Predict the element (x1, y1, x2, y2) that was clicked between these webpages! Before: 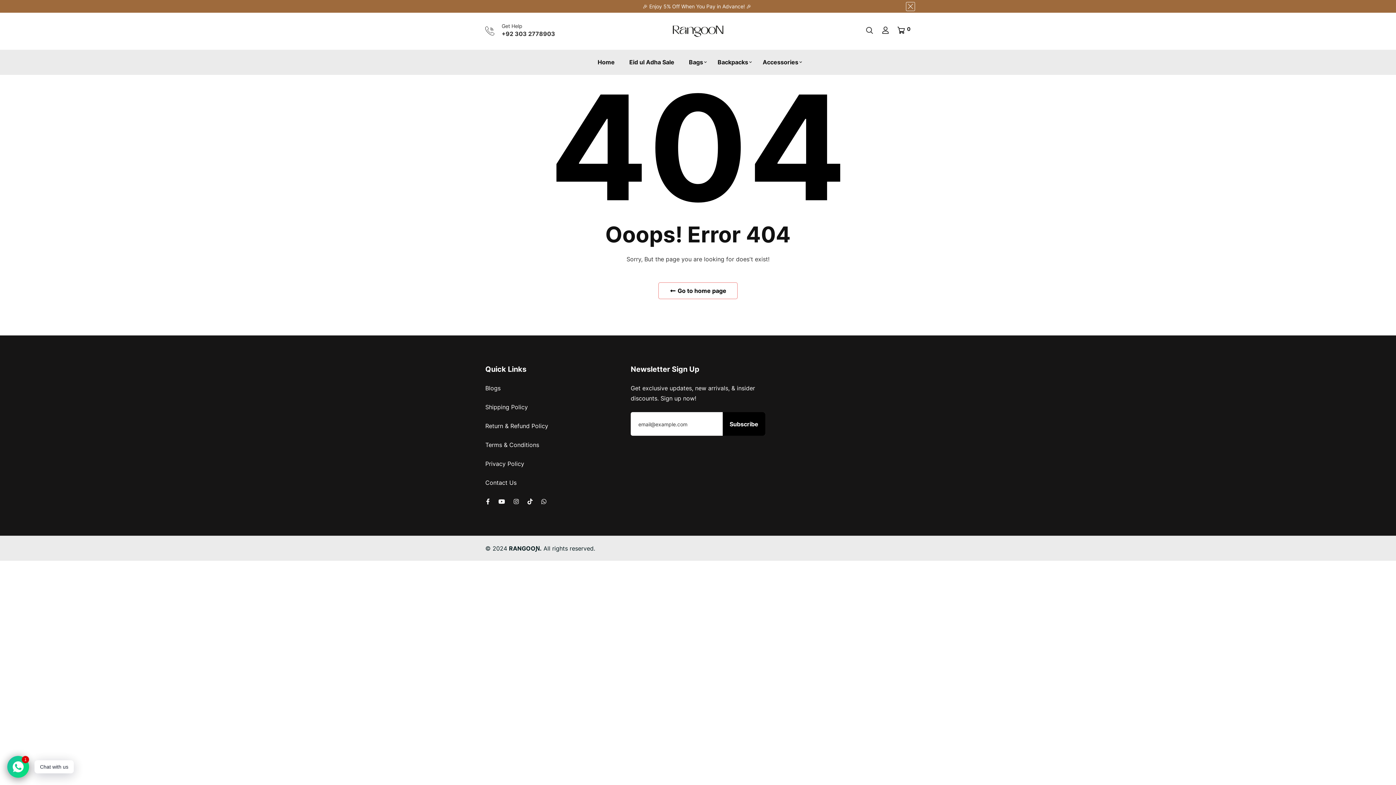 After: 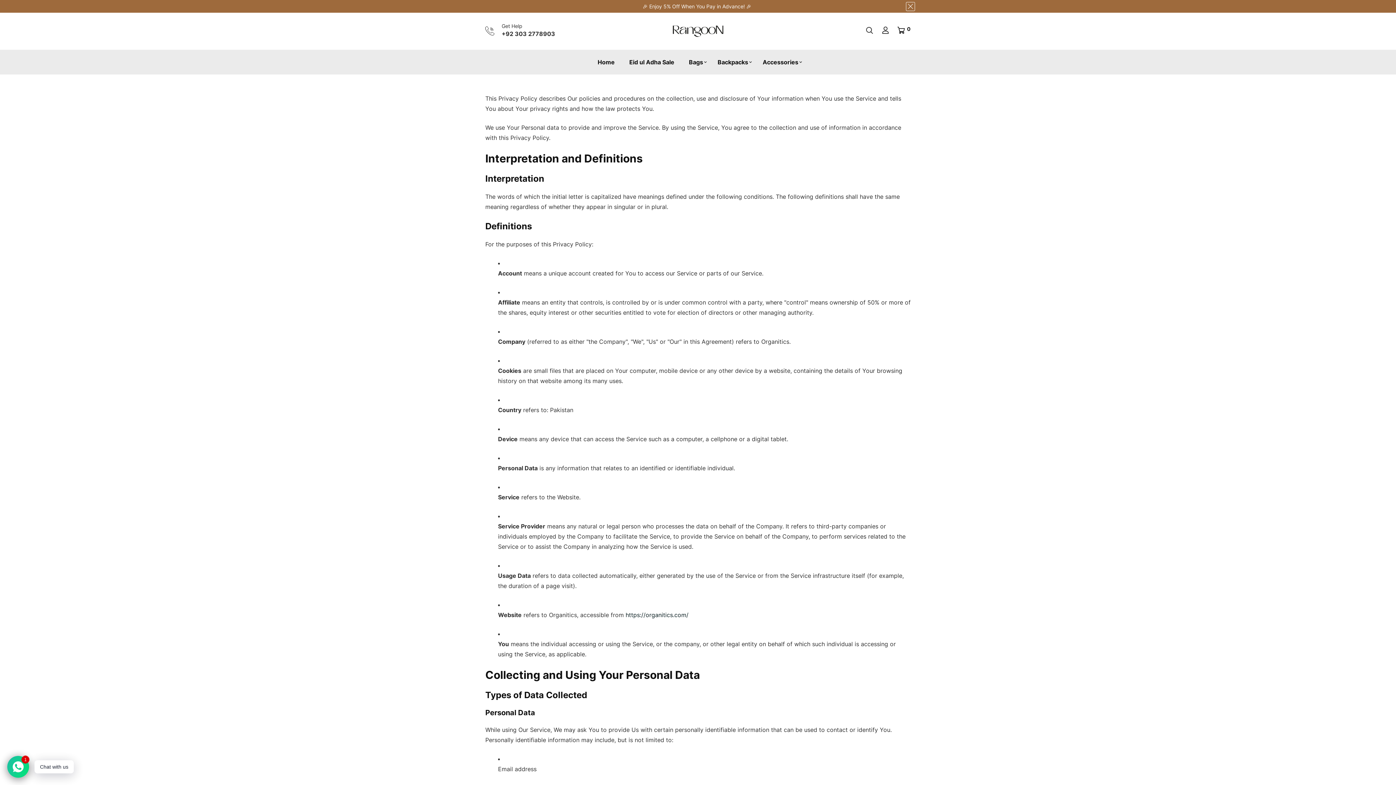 Action: label: Privacy Policy bbox: (485, 460, 524, 467)